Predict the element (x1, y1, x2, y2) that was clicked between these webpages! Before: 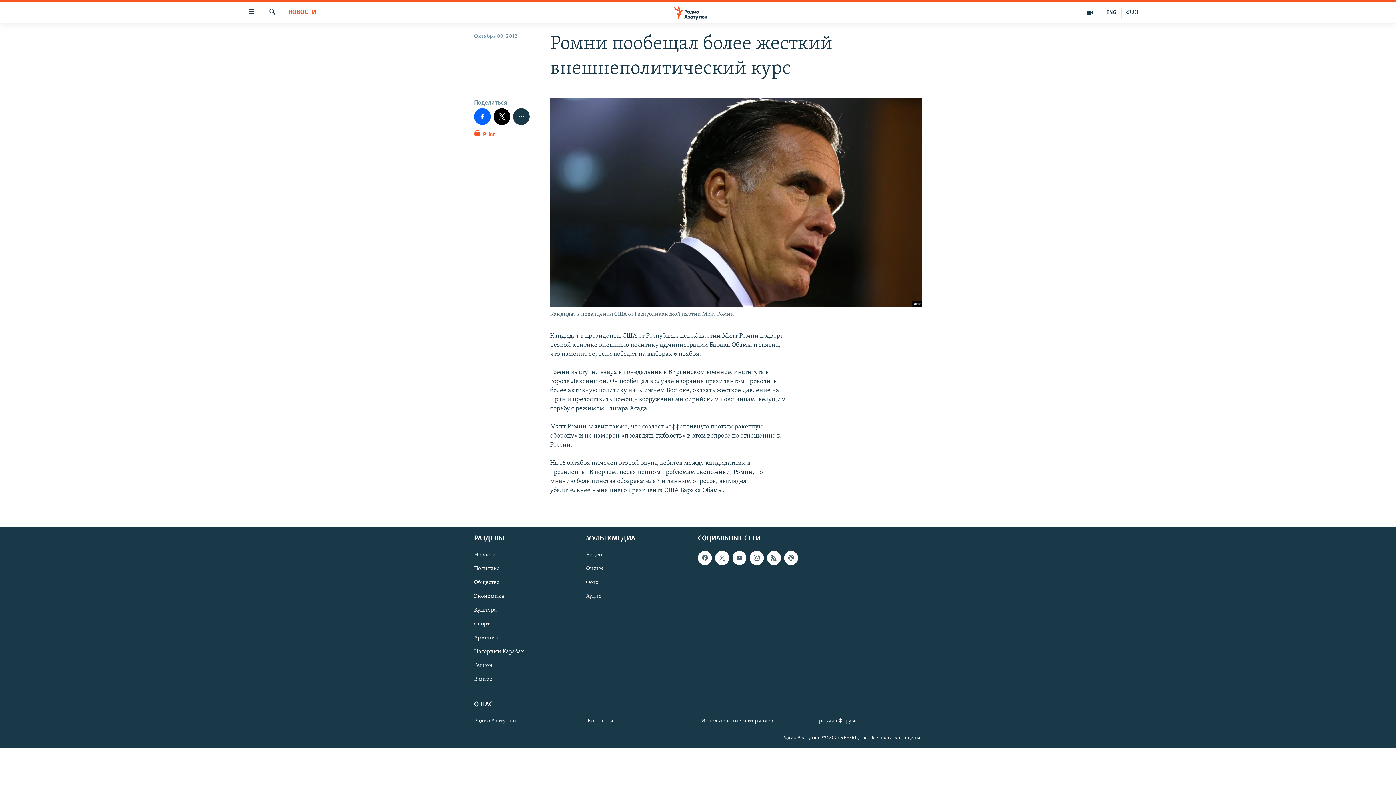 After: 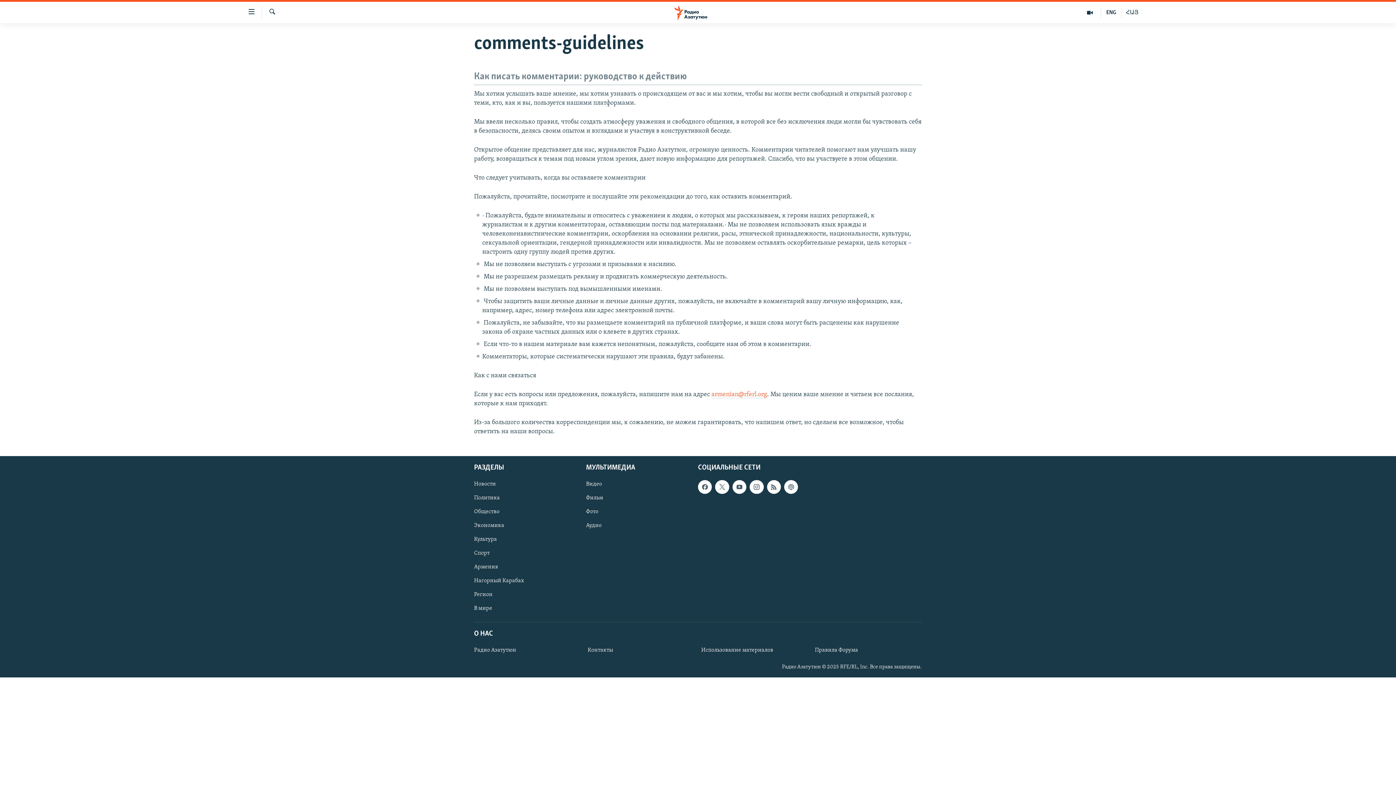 Action: bbox: (815, 717, 917, 725) label: Правила Форума